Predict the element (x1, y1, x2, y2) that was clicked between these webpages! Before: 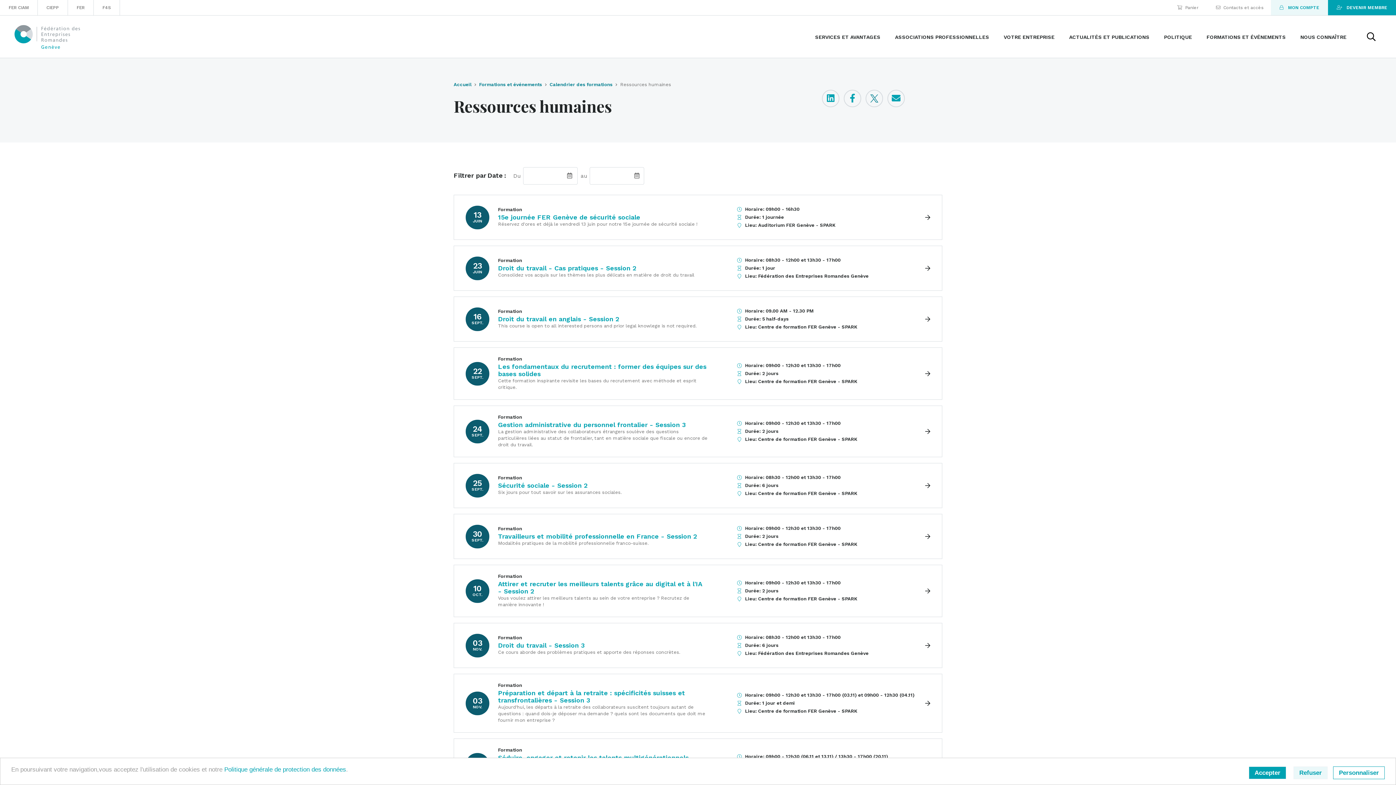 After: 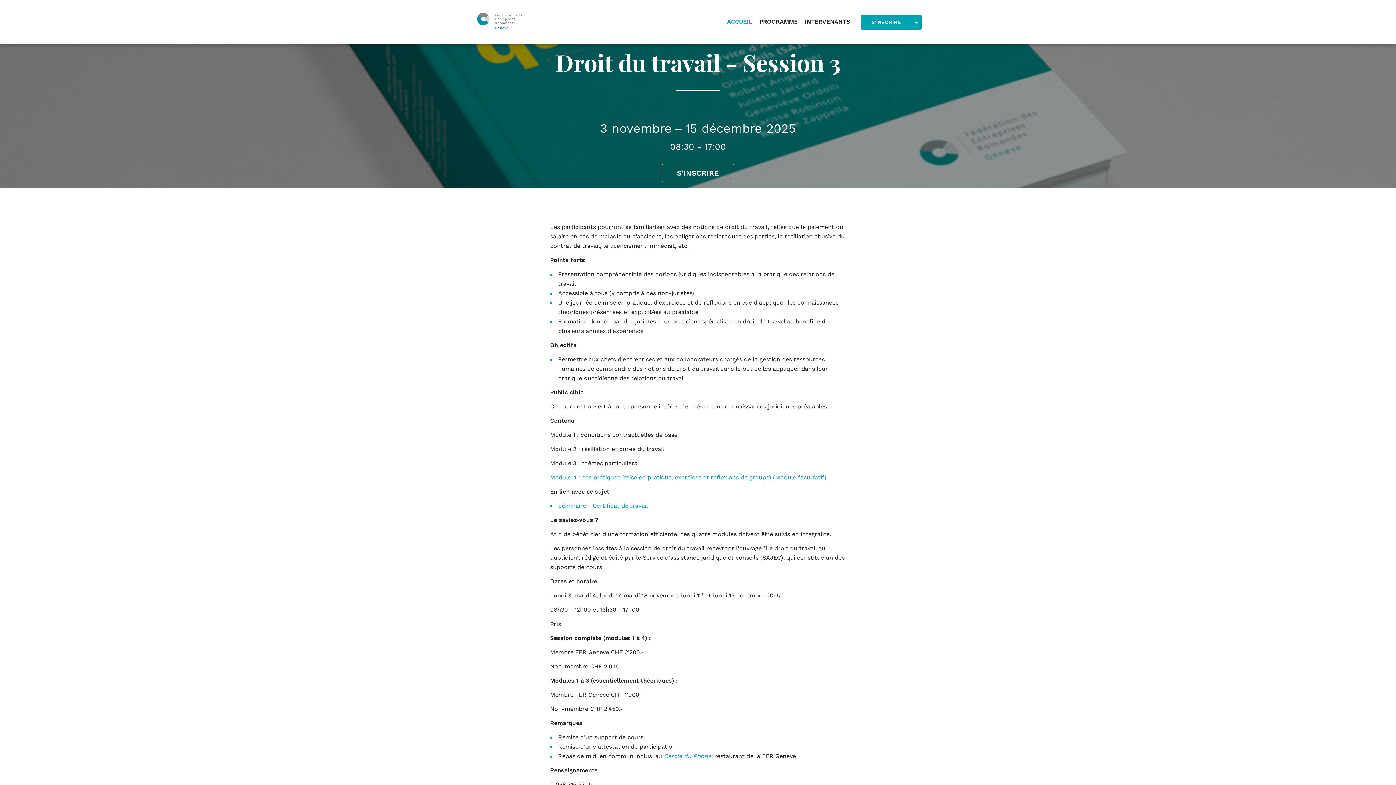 Action: bbox: (453, 623, 942, 668) label: 03
NOV.
Formation
Droit du travail - Session 3

Ce cours aborde des problèmes pratiques et apporte des réponses concrètes.

Horaire: 08h30 - 12h00 et 13h30 - 17h00
Durée: 6 jours
Lieu: Fédération des Entreprises Romandes Genève